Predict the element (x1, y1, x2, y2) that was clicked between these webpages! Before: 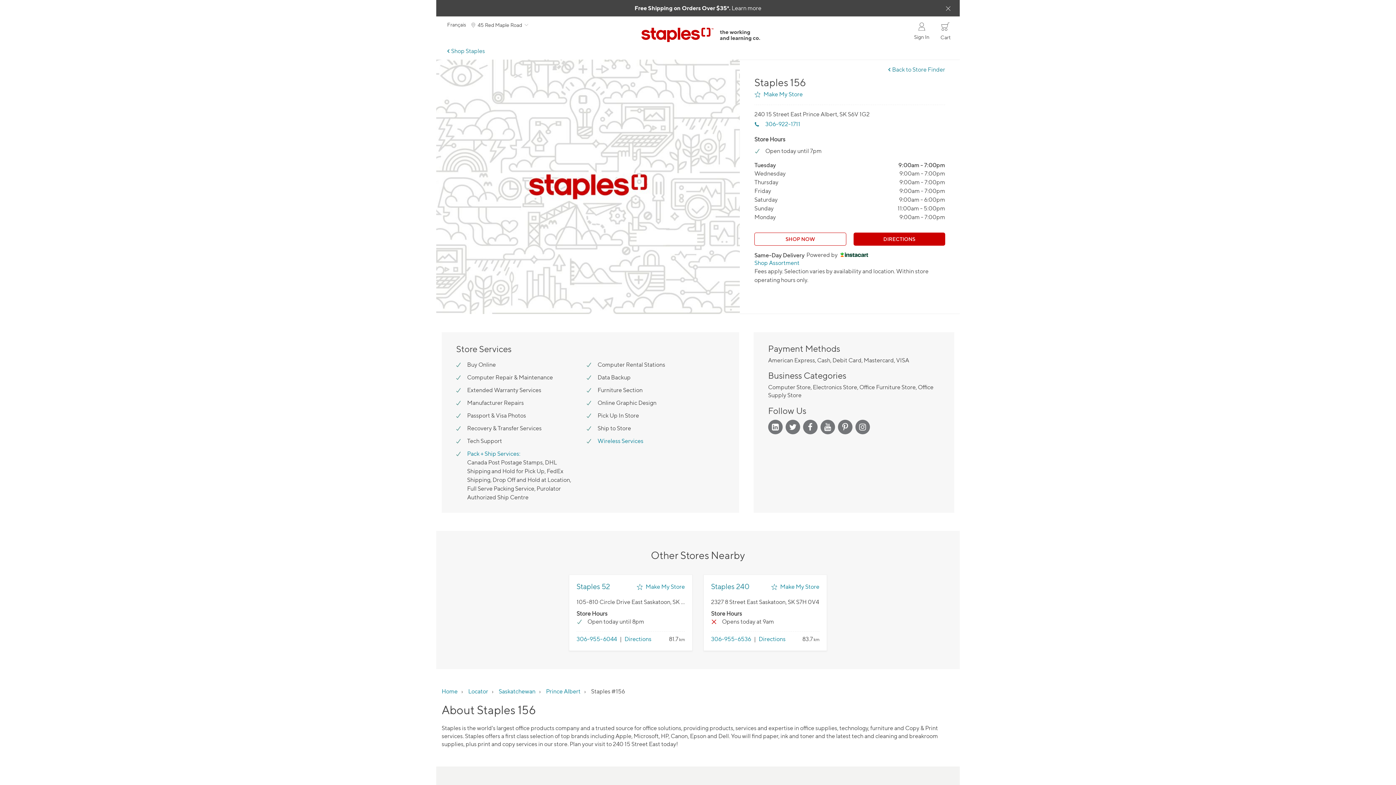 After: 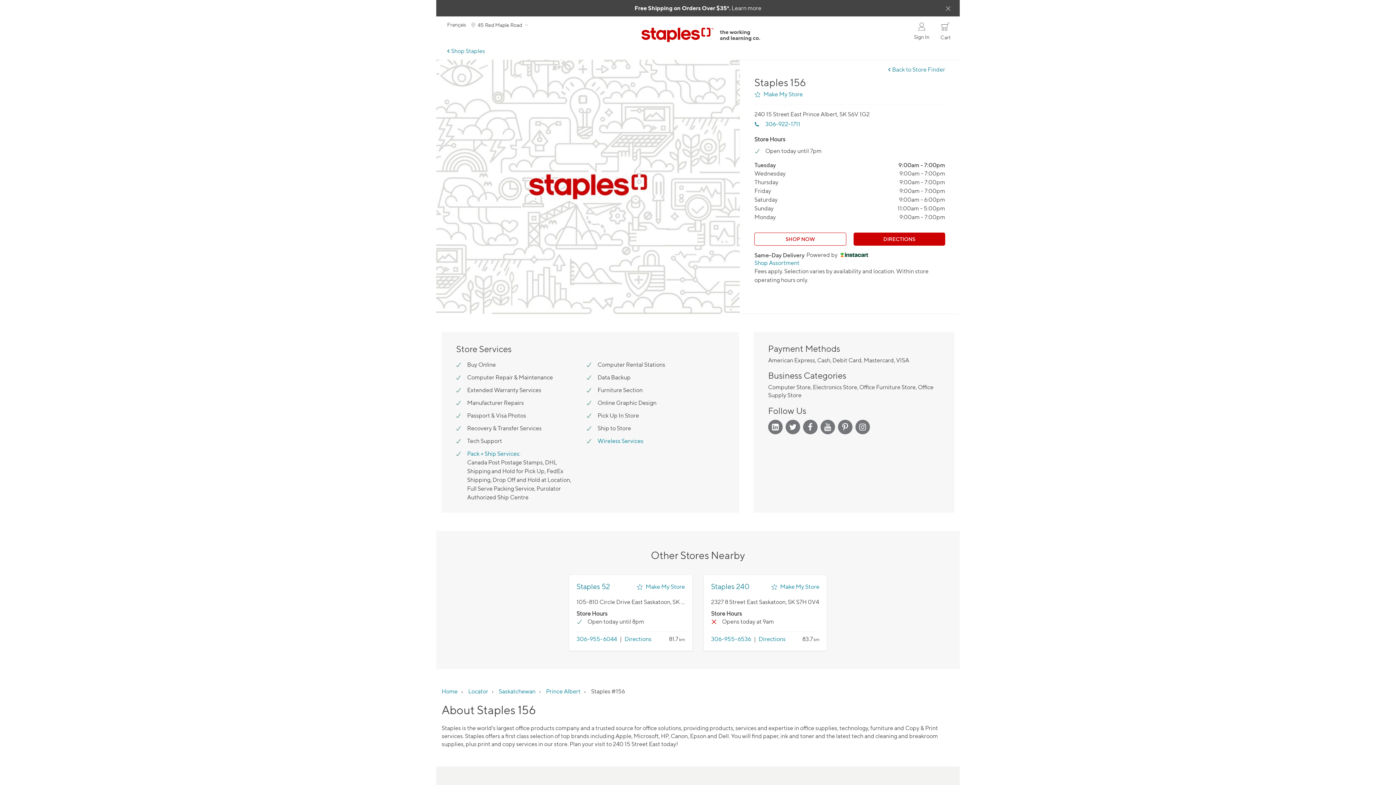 Action: bbox: (820, 420, 835, 434)